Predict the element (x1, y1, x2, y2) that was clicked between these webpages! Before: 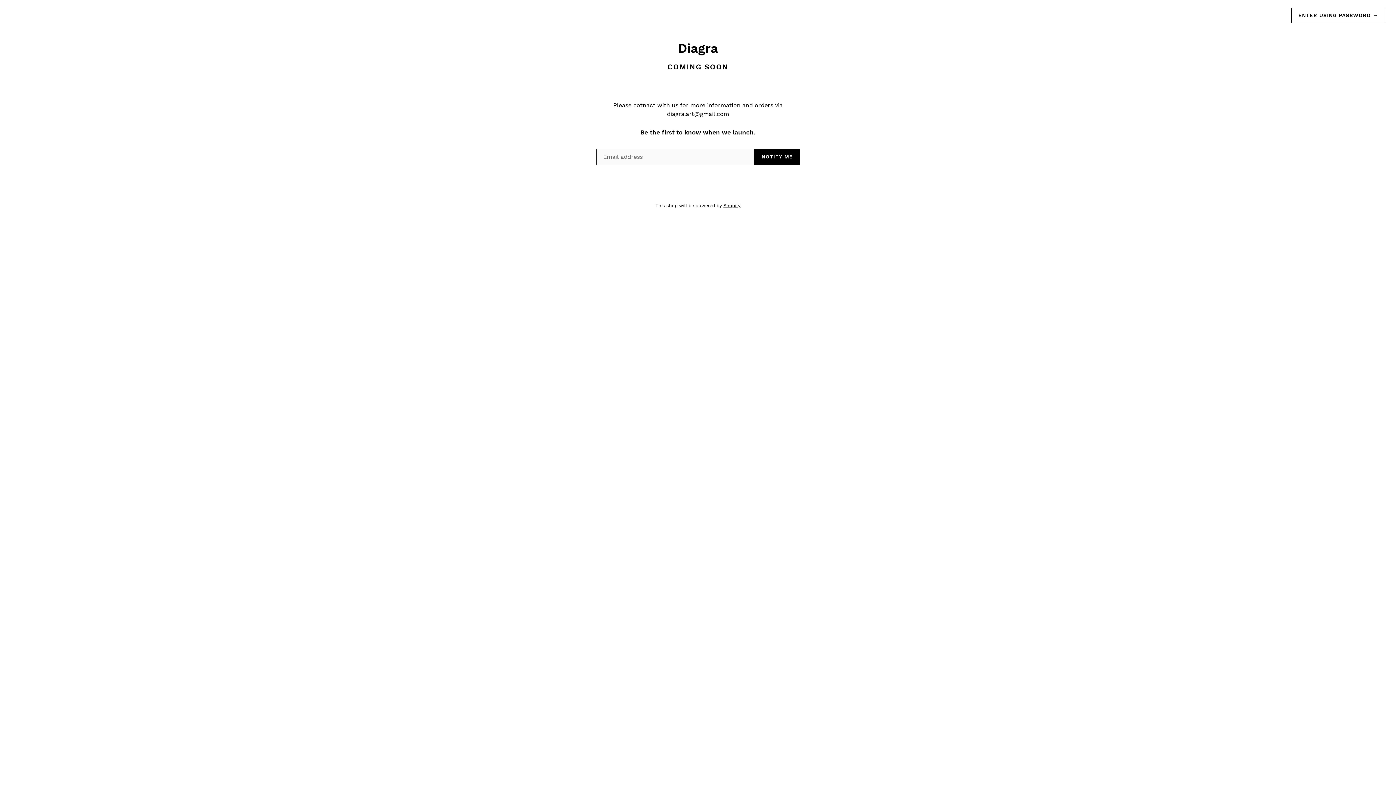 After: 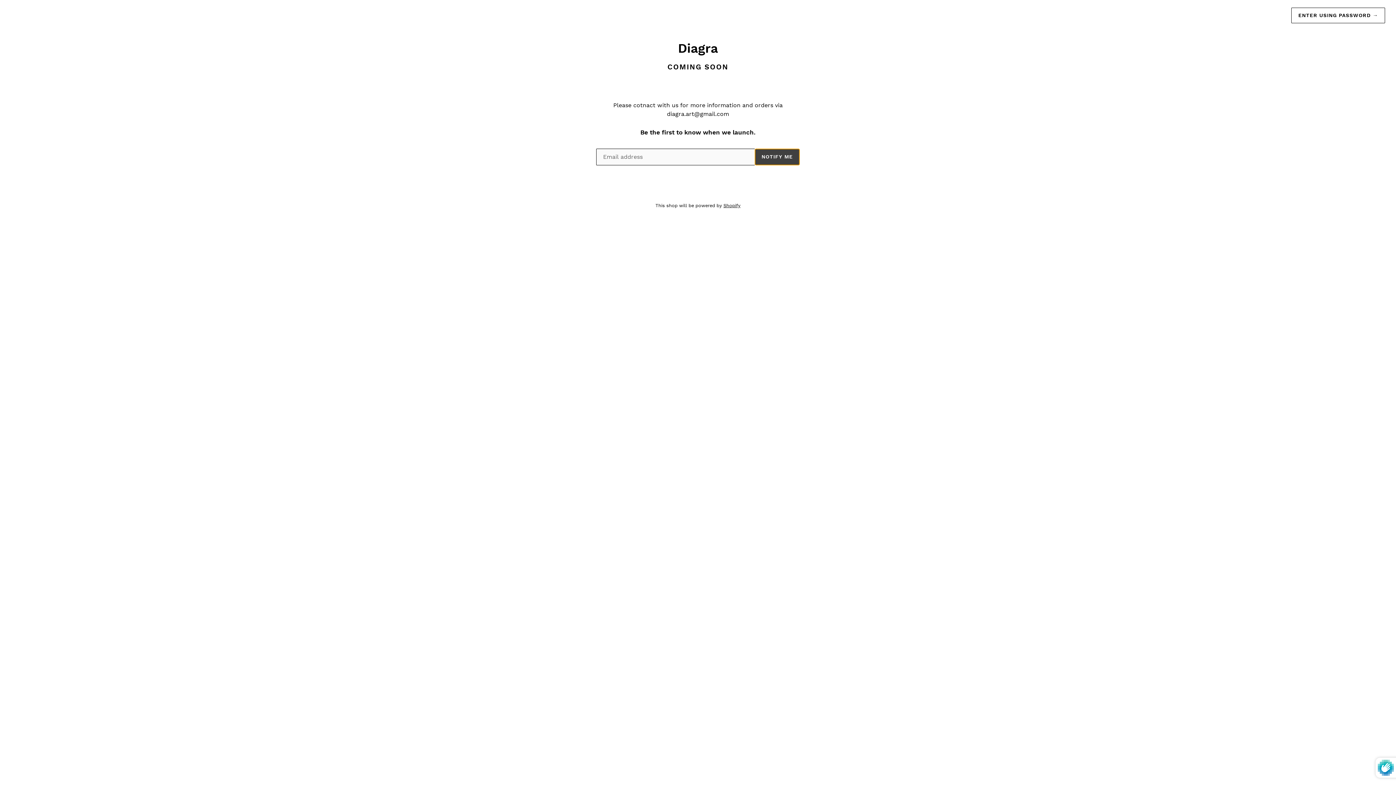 Action: bbox: (754, 148, 800, 165) label: NOTIFY ME